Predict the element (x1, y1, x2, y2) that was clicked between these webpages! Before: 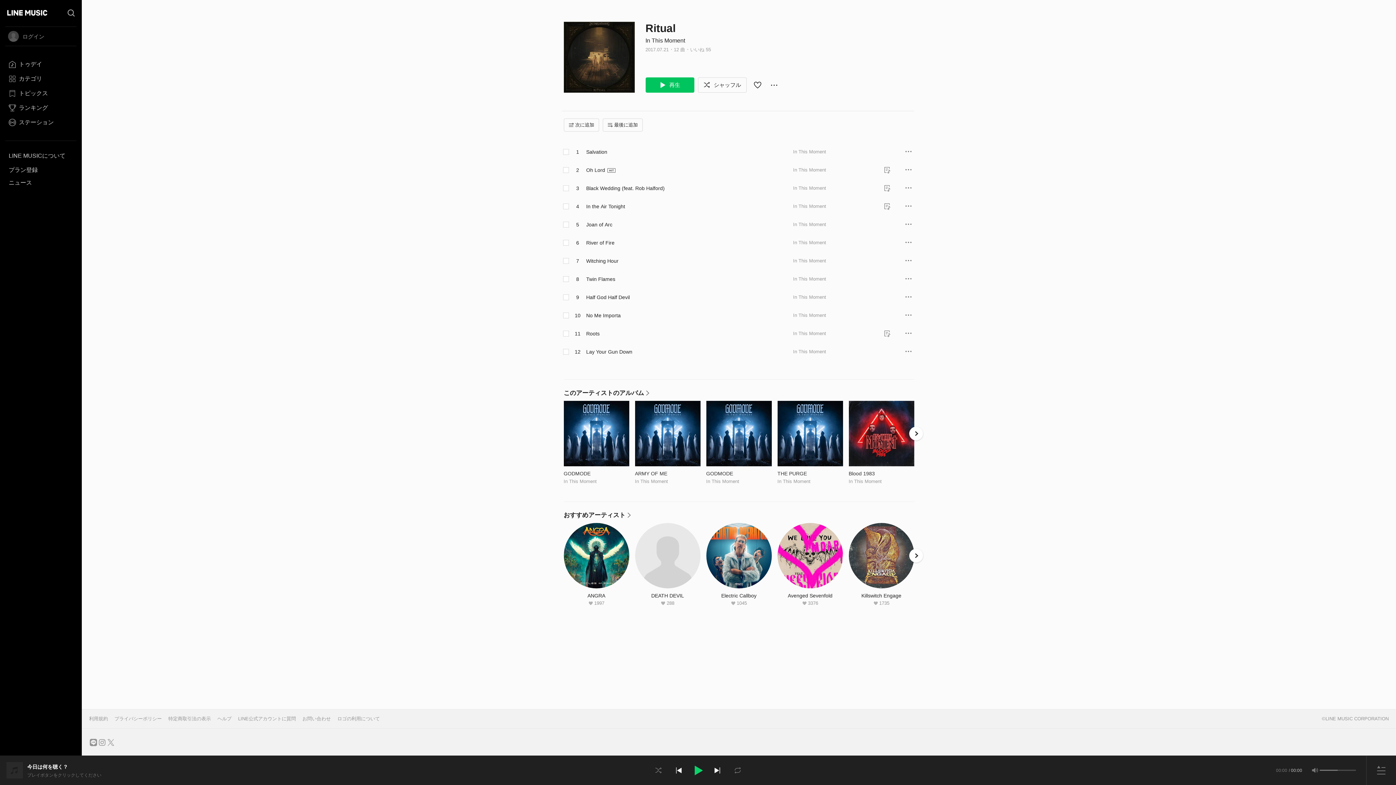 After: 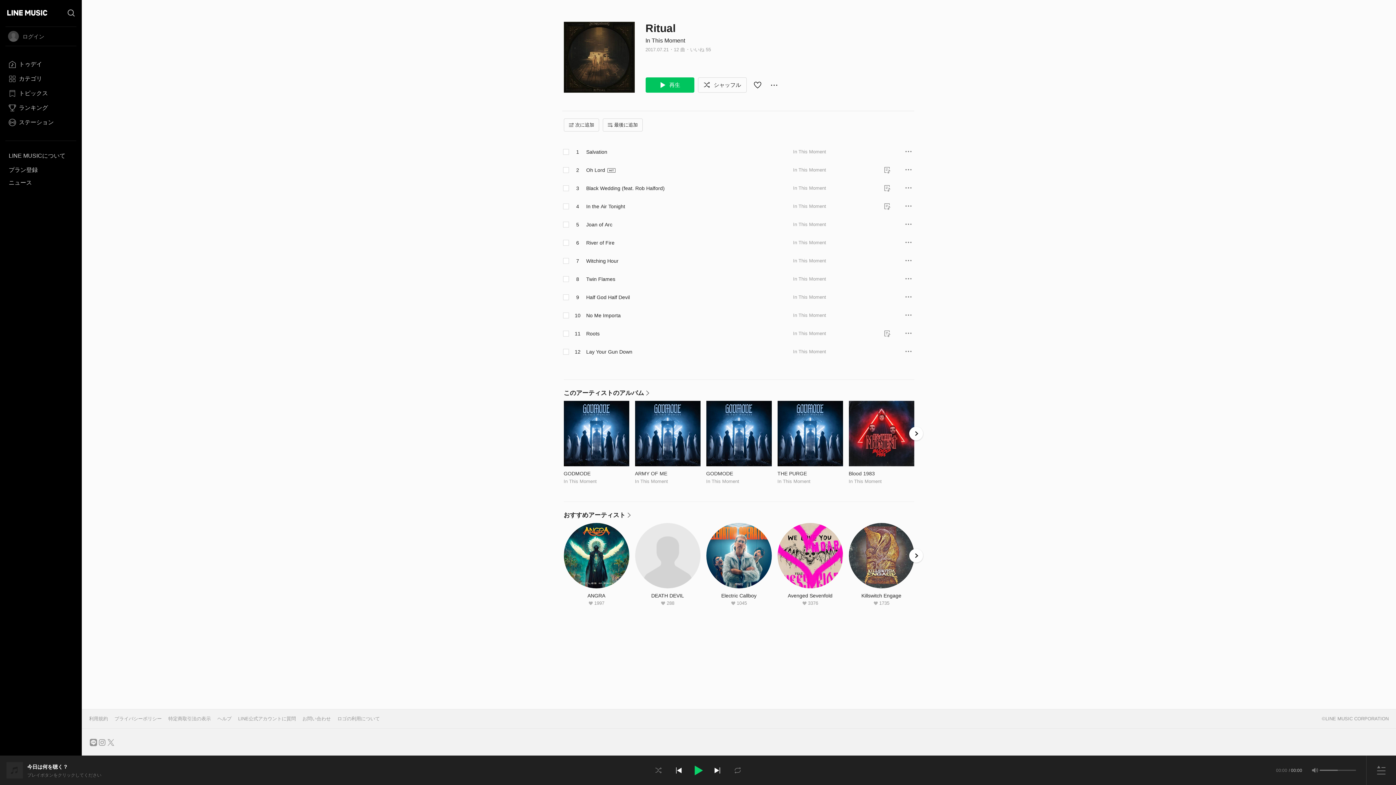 Action: bbox: (89, 739, 97, 746) label: line